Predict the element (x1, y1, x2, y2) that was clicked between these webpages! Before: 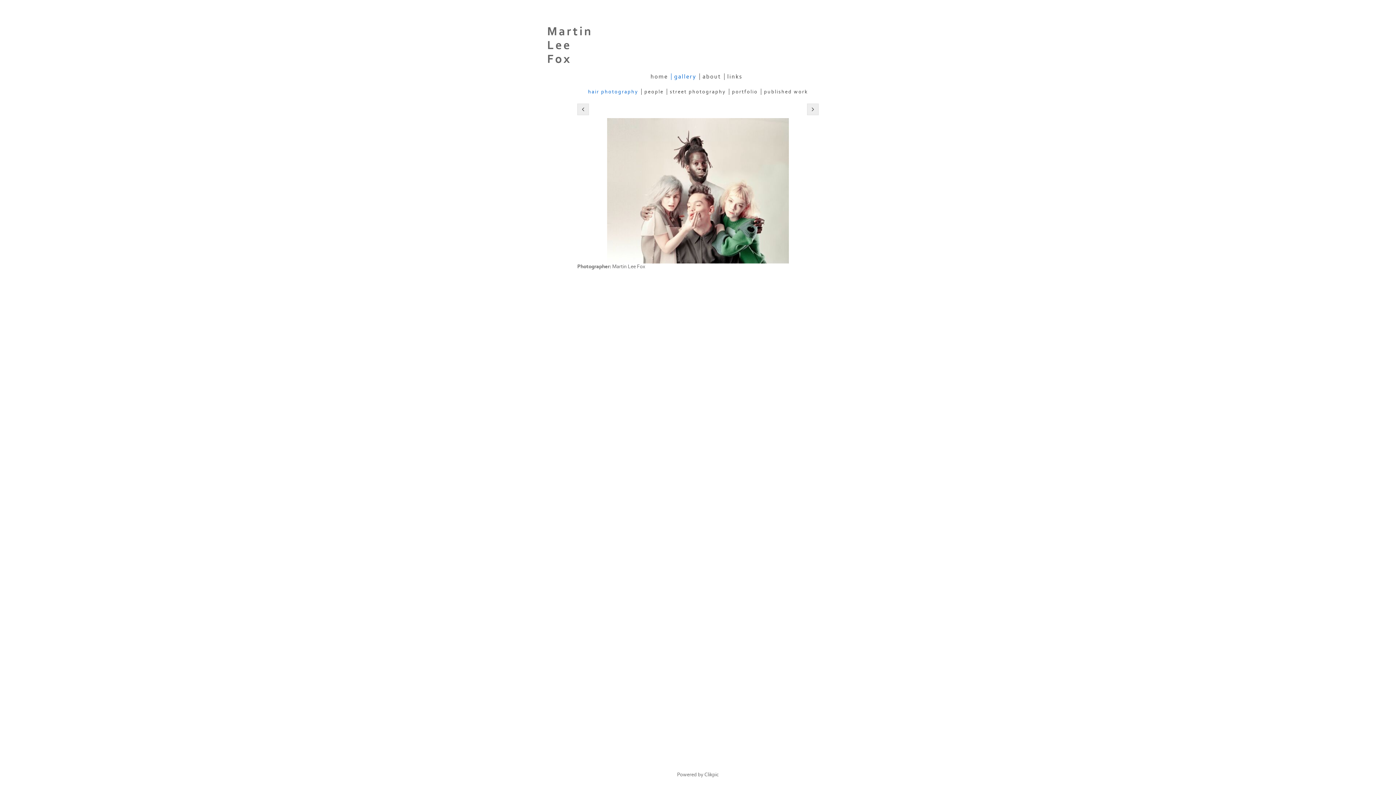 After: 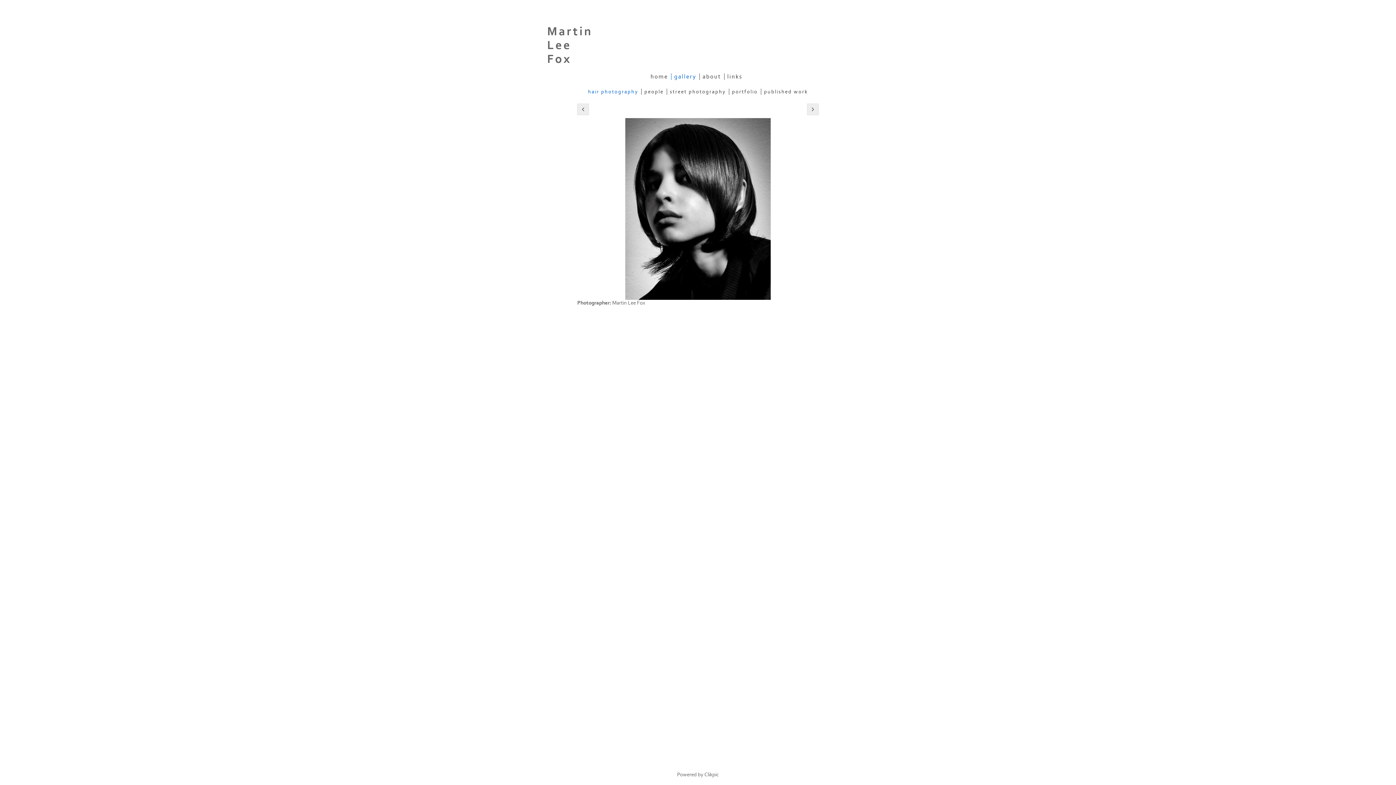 Action: bbox: (607, 118, 789, 263)